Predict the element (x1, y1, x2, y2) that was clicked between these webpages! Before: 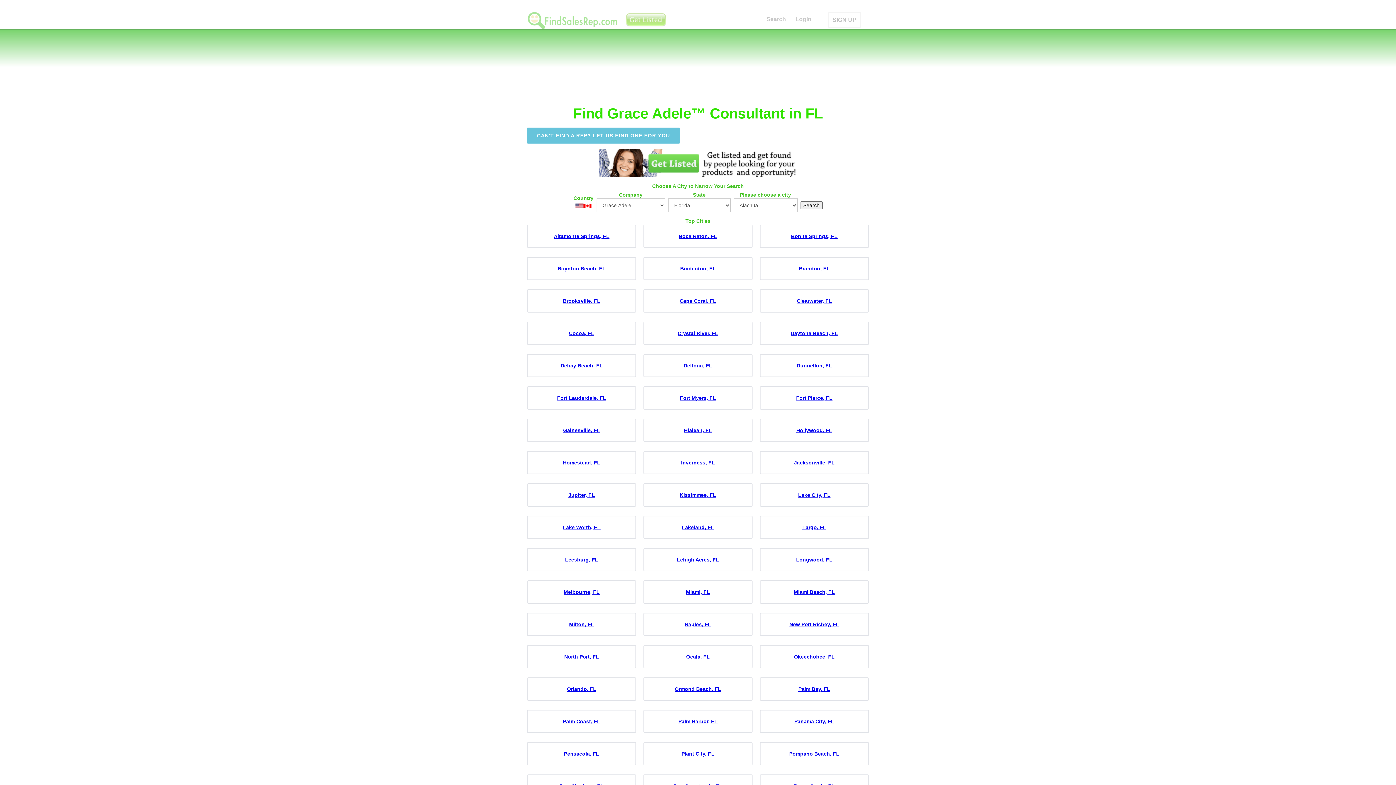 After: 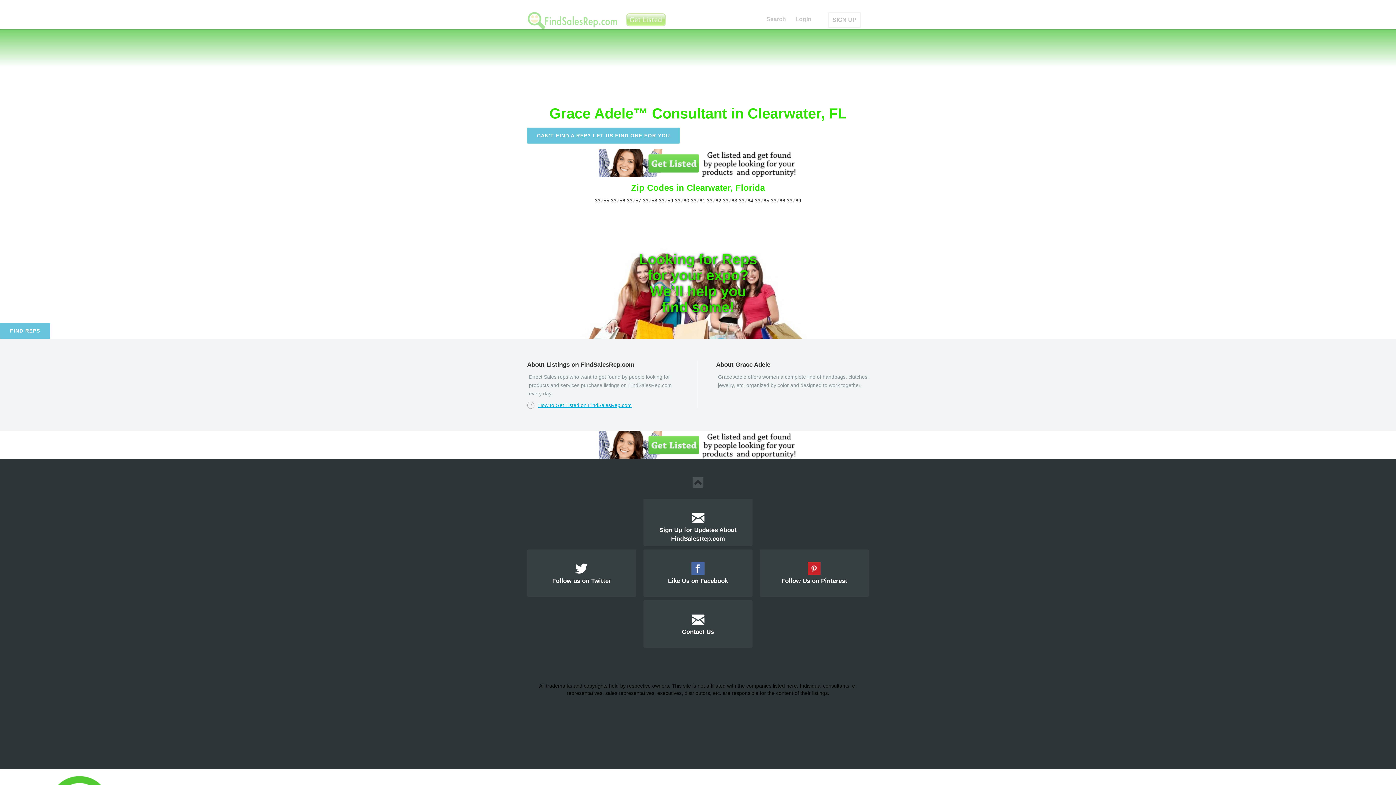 Action: label: Clearwater, FL bbox: (796, 298, 832, 304)